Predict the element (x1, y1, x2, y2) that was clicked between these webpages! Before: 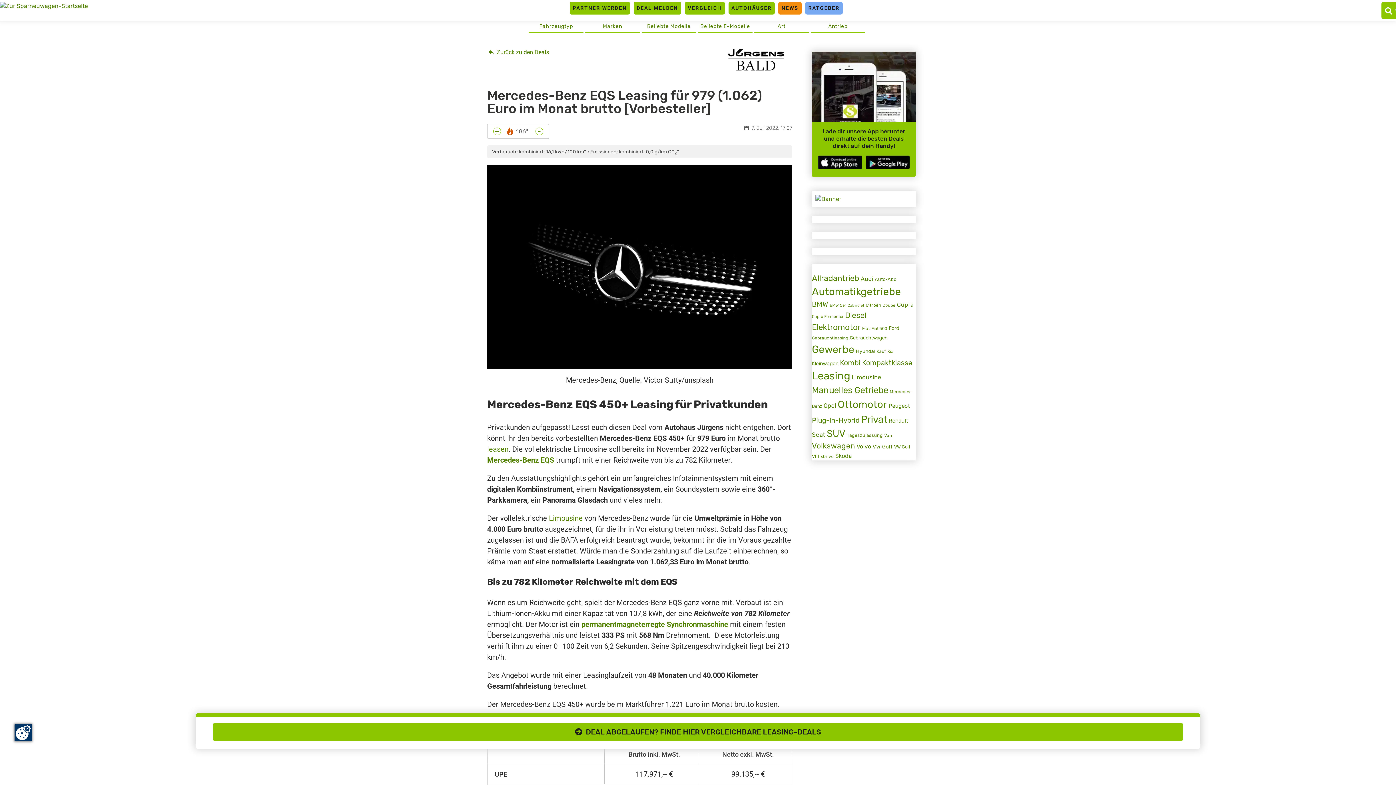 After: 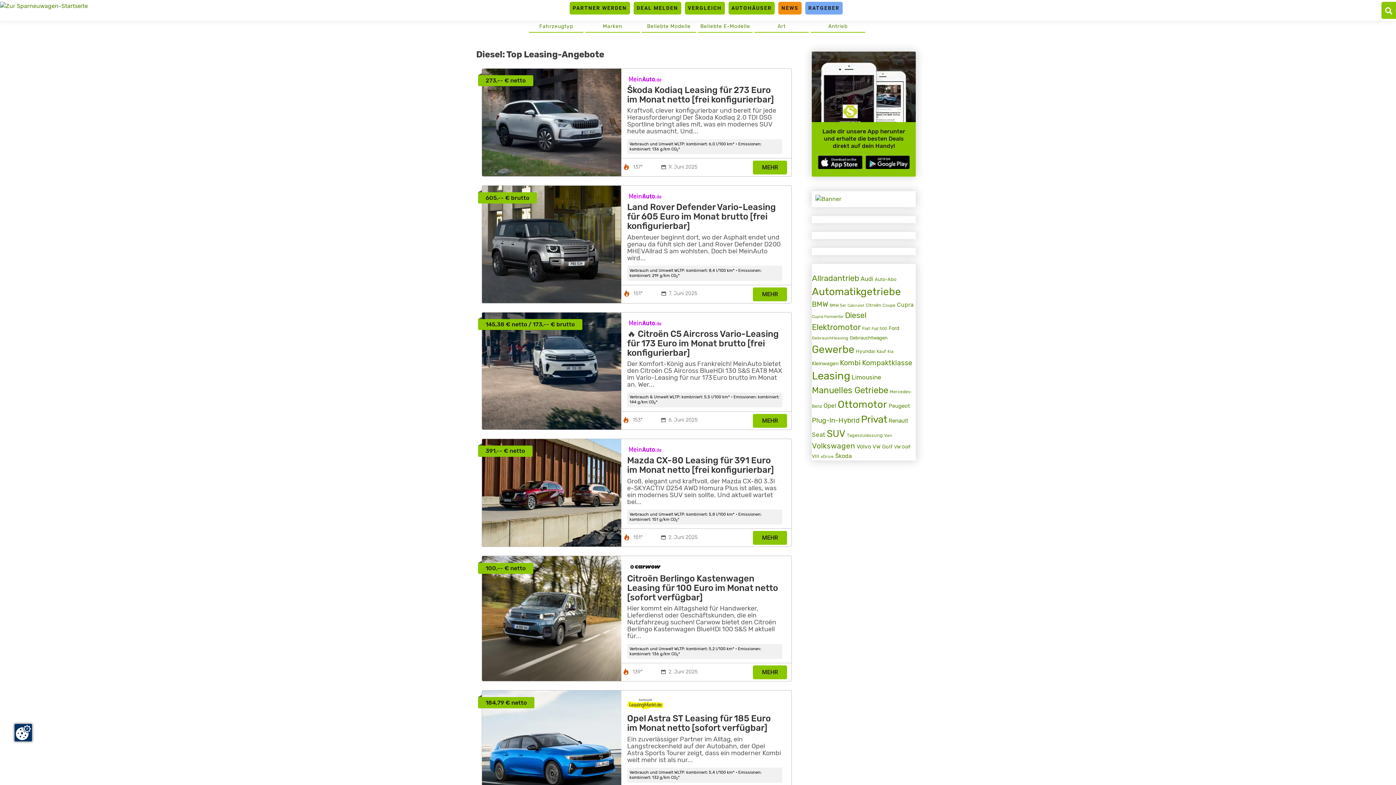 Action: label: Diesel (3.007 Einträge) bbox: (845, 310, 866, 320)